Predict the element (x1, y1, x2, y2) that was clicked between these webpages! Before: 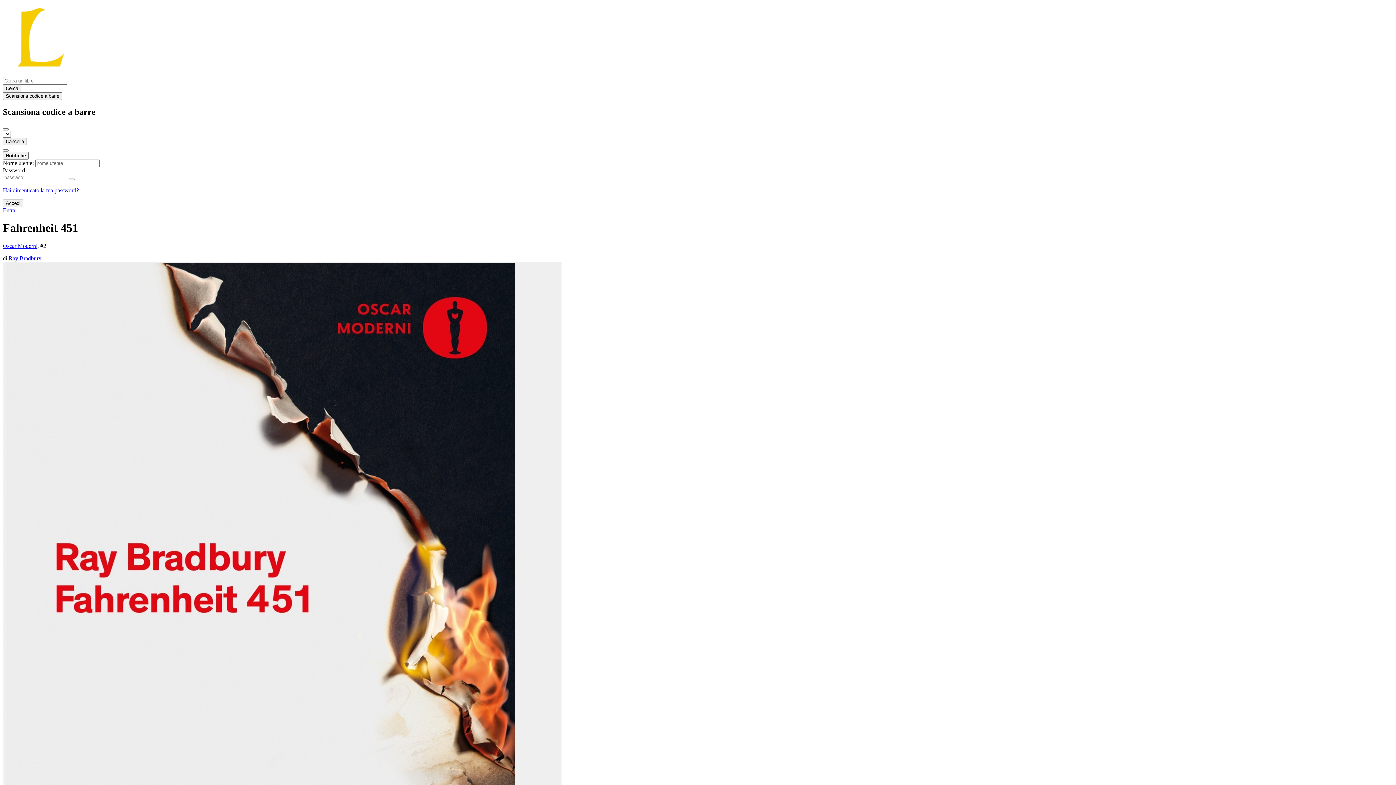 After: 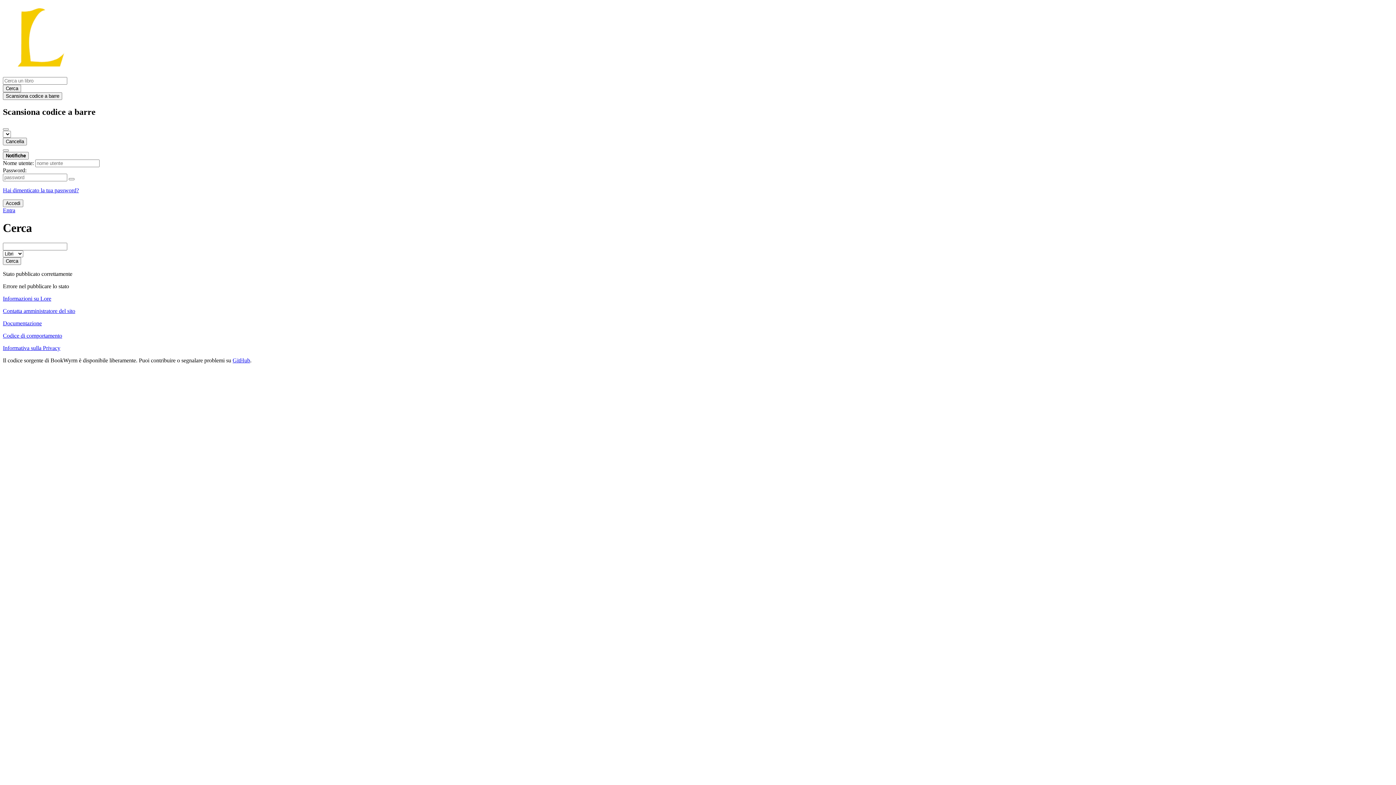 Action: label: Cerca bbox: (2, 84, 21, 92)